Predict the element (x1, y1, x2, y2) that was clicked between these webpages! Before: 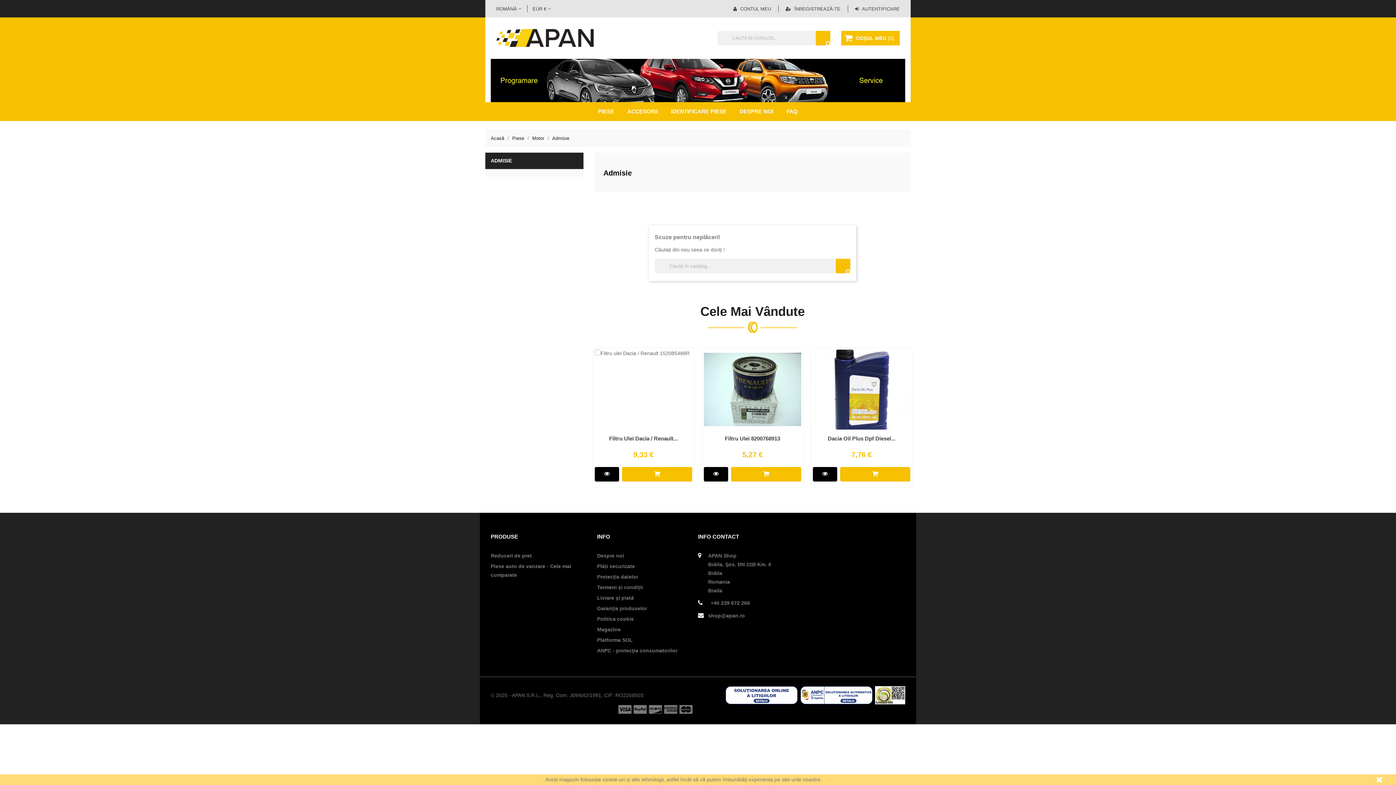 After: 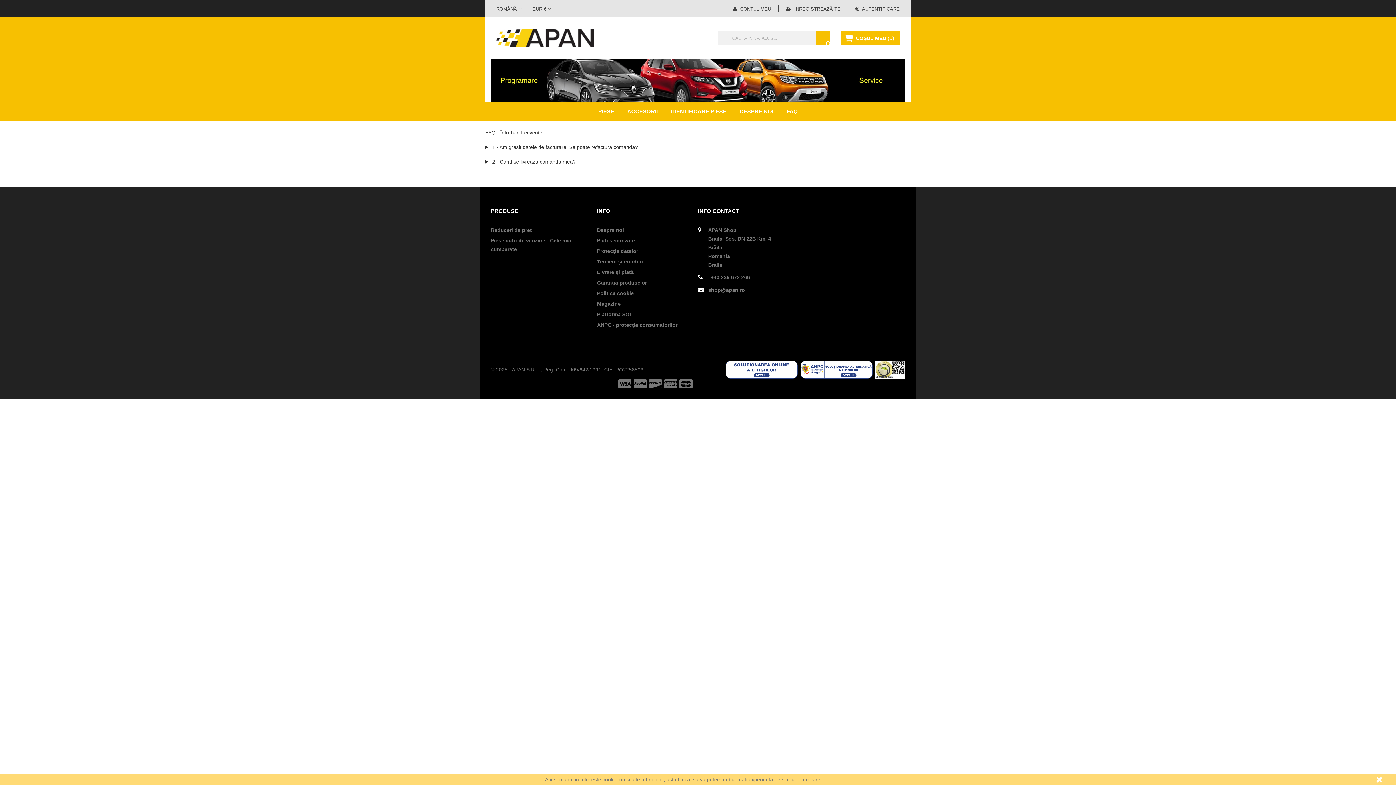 Action: bbox: (780, 102, 803, 121) label: FAQ